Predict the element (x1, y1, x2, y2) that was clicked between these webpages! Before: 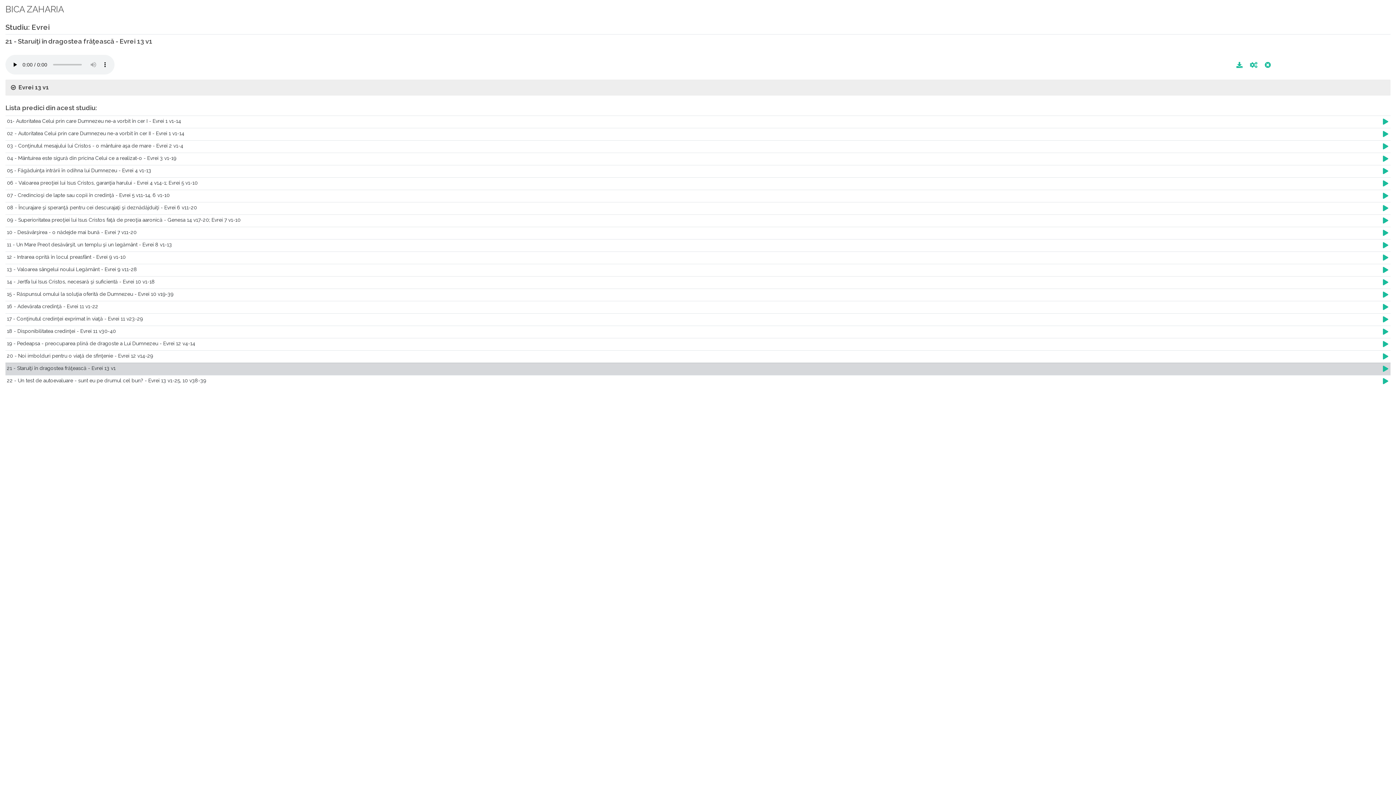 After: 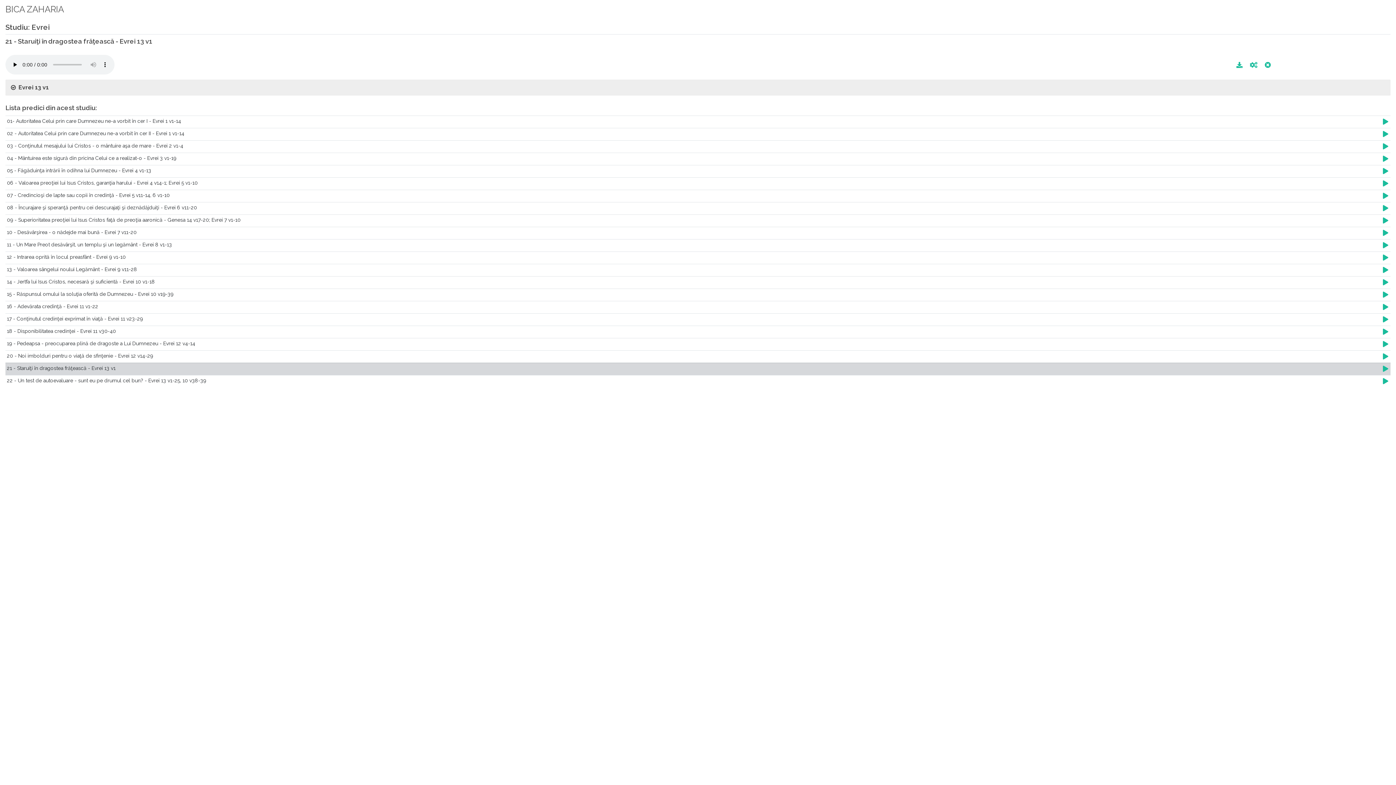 Action: bbox: (1383, 365, 1388, 372)